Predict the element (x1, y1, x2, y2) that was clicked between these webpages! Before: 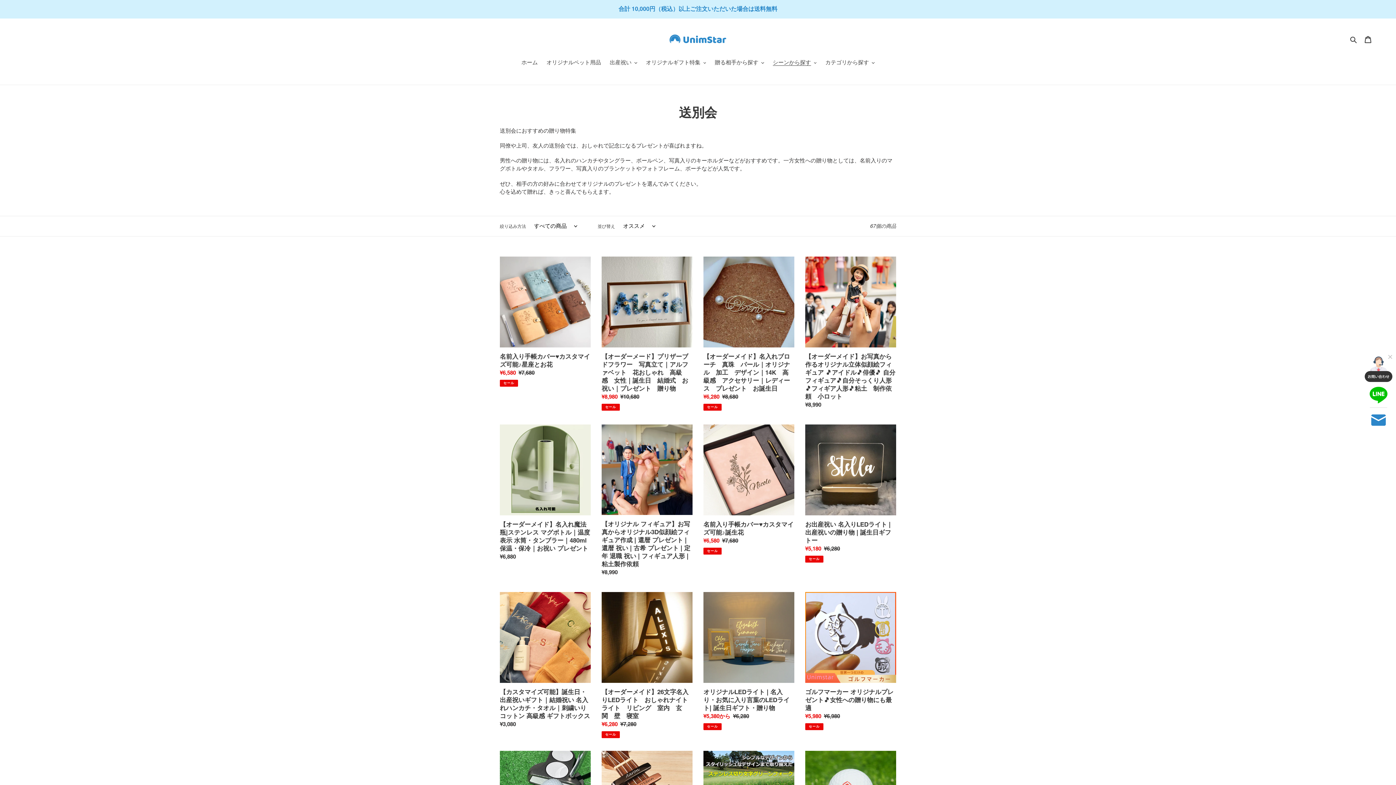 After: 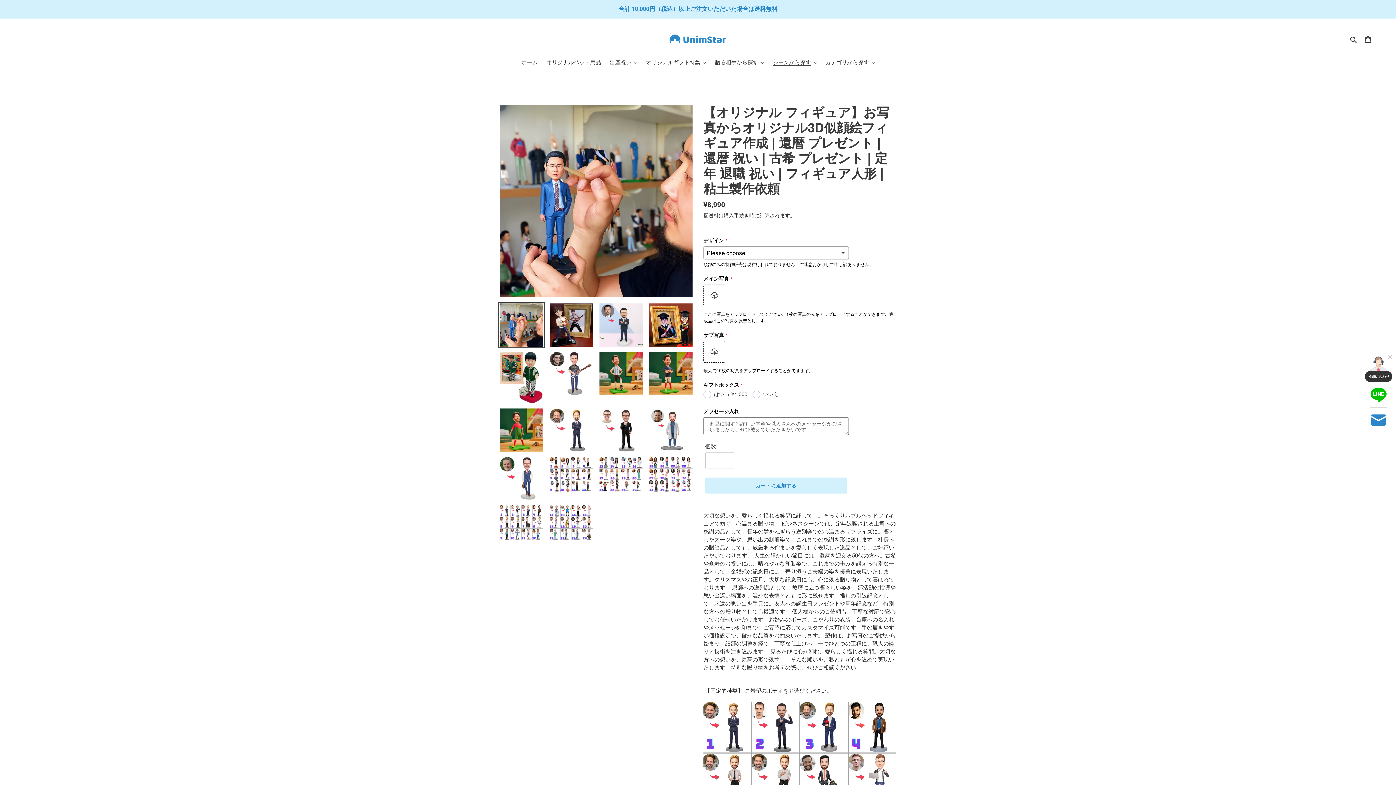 Action: label: 【オリジナル フィギュア】お写真からオリジナル3D似顔絵フィギュア作成 | 還暦 プレゼント | 還暦 祝い | 古希 プレゼント | 定年 退職 祝い | フィギュア人形 | 粘土製作依頼 bbox: (601, 424, 692, 579)